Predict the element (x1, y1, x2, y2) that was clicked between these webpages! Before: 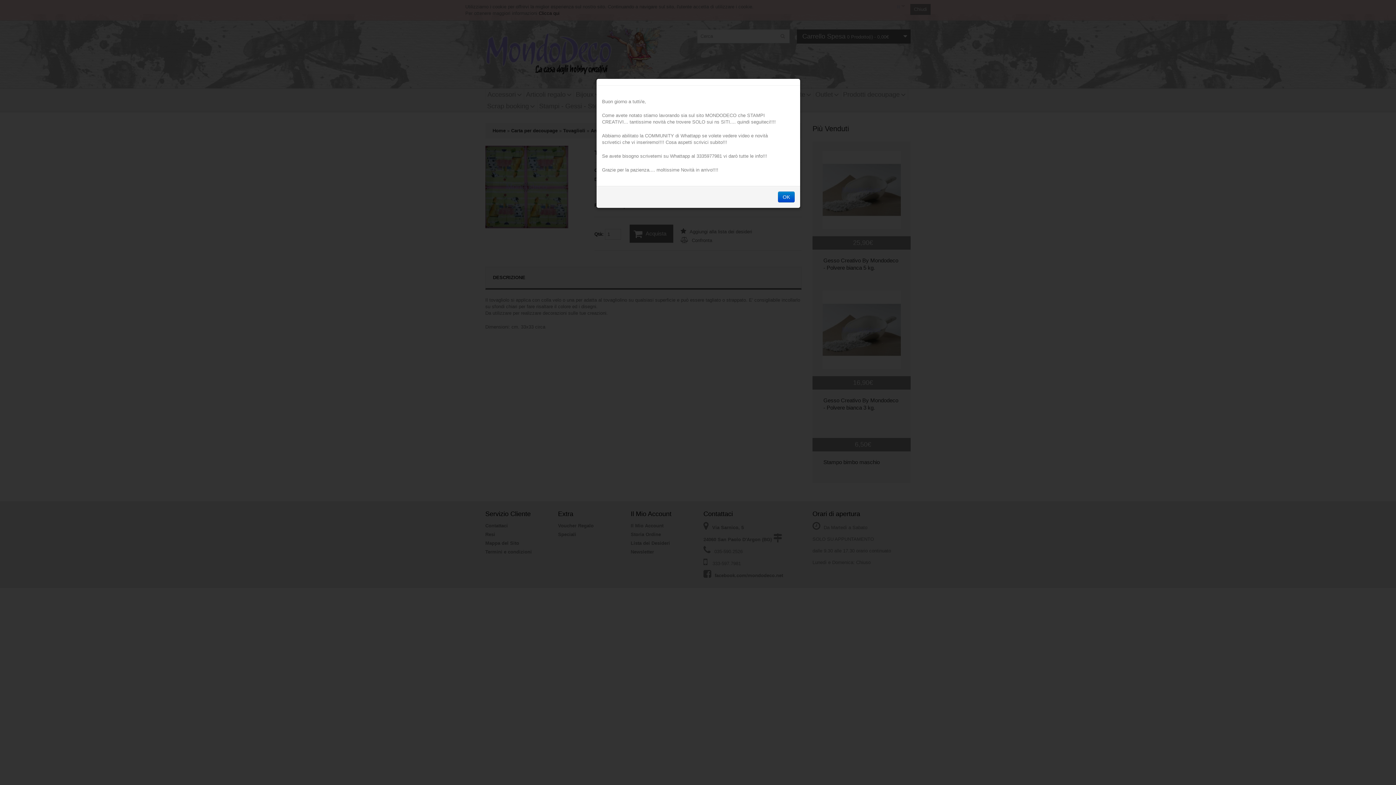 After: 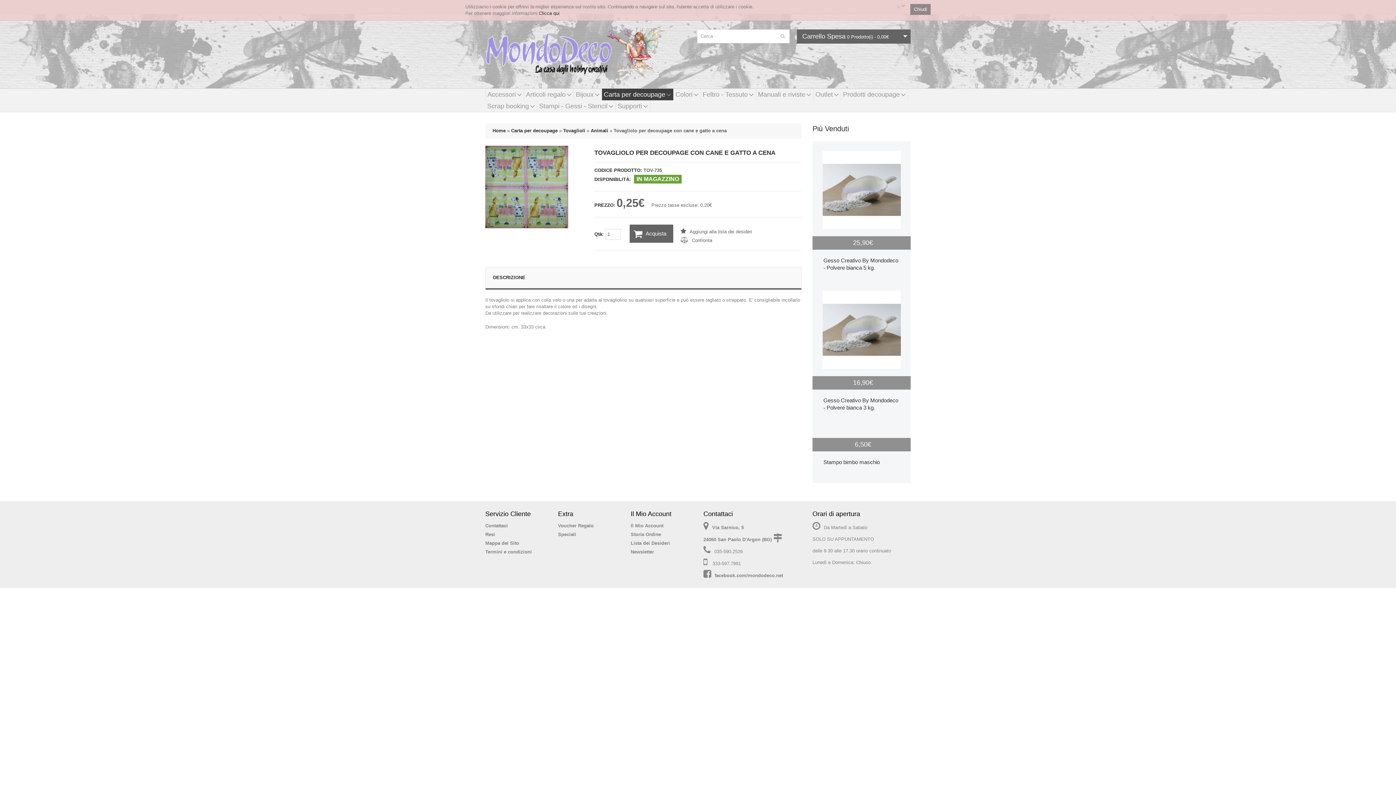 Action: label: × bbox: (790, 82, 794, 90)